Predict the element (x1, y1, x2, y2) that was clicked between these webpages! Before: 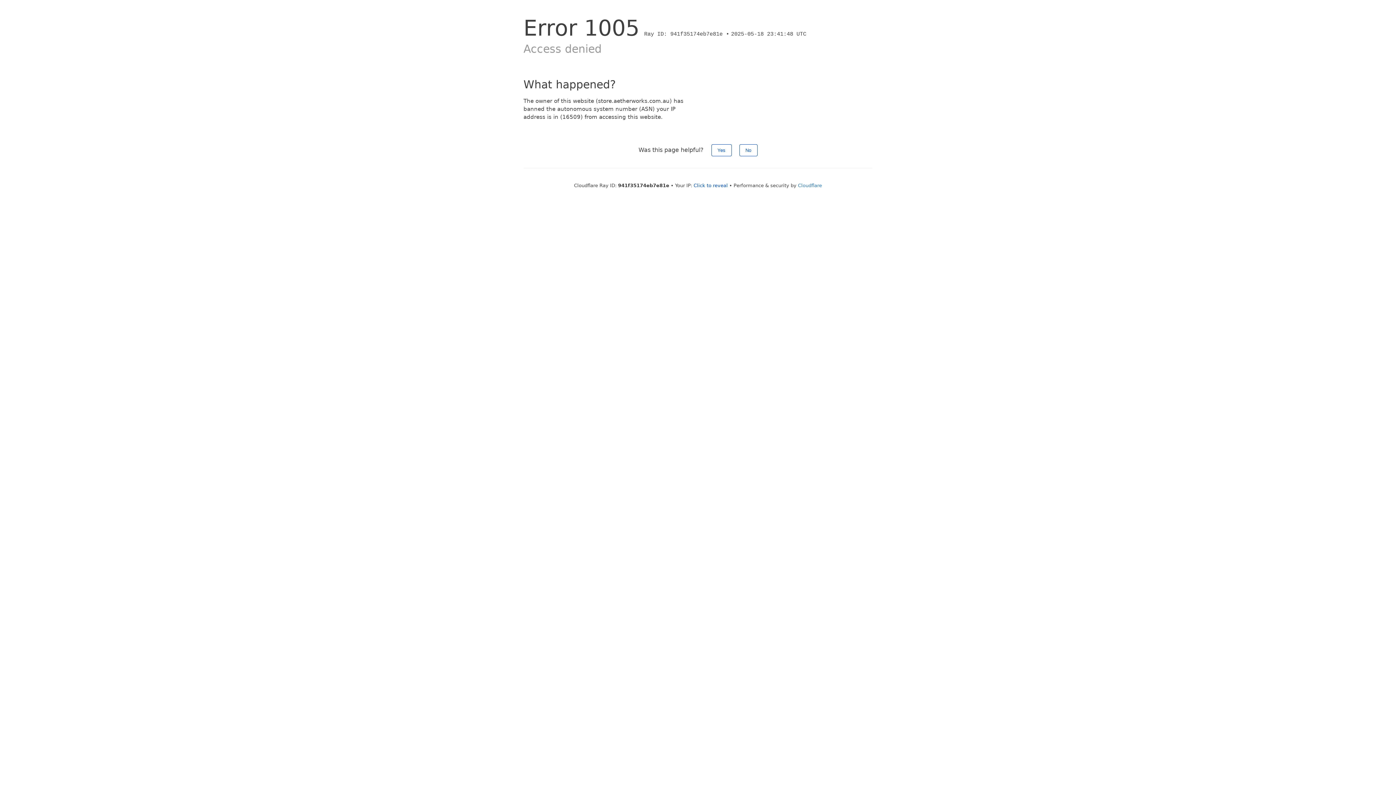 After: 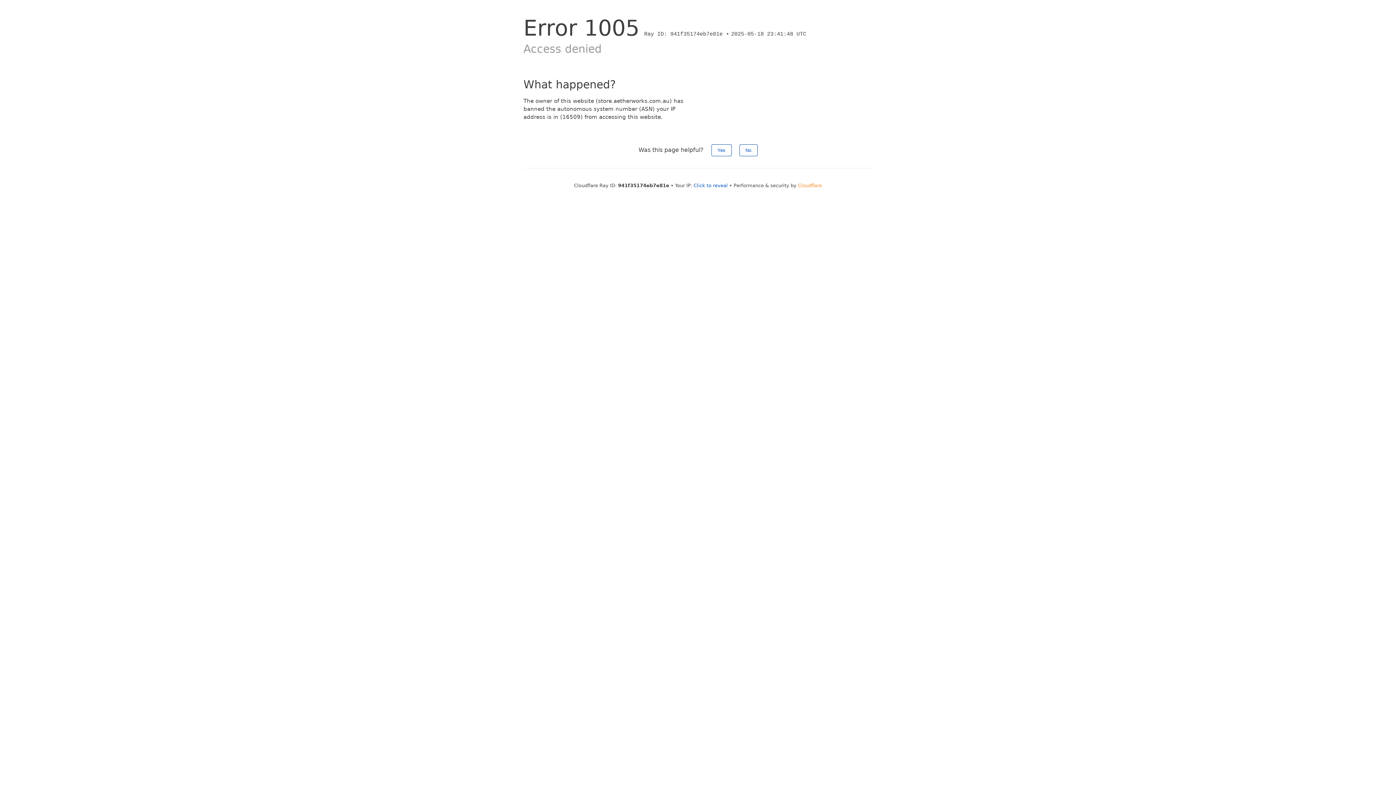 Action: label: Cloudflare bbox: (798, 182, 822, 188)